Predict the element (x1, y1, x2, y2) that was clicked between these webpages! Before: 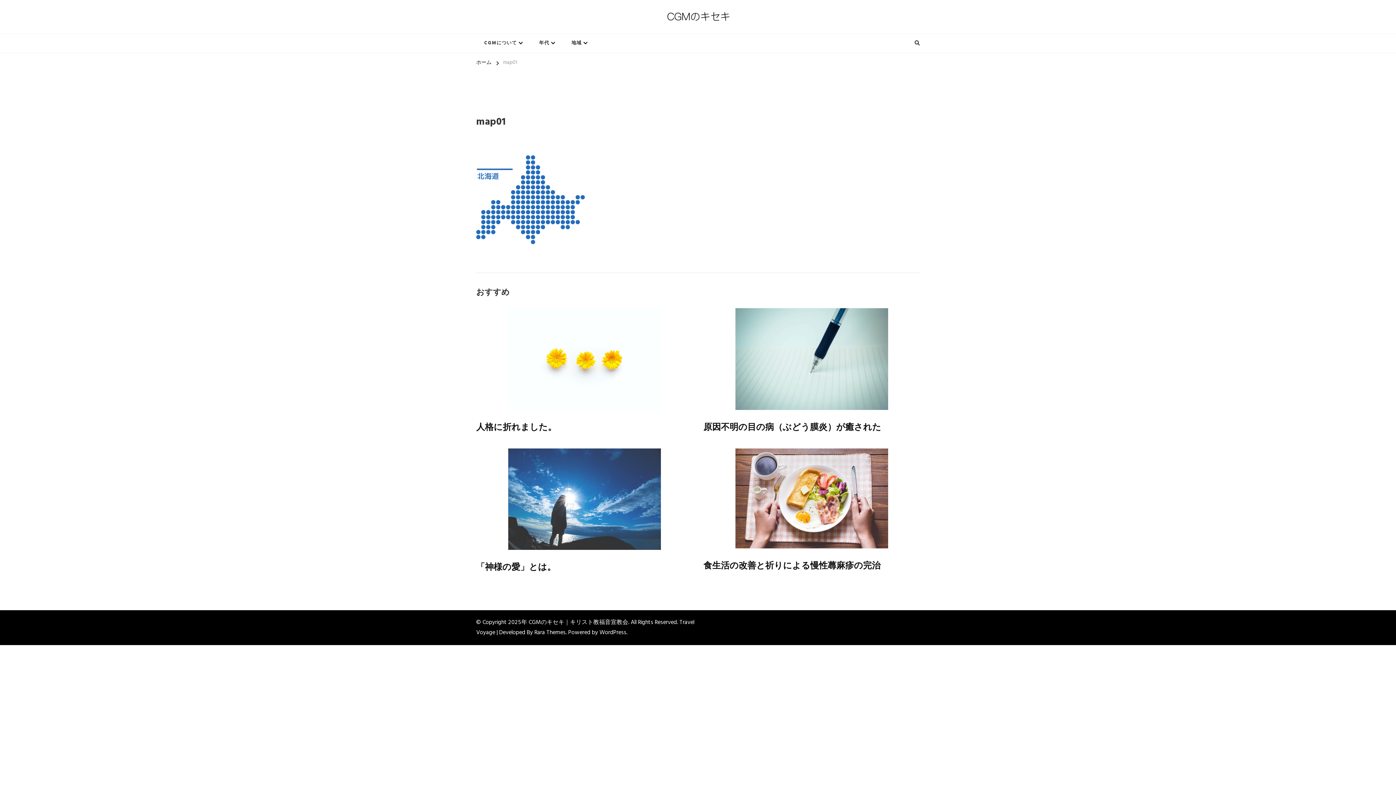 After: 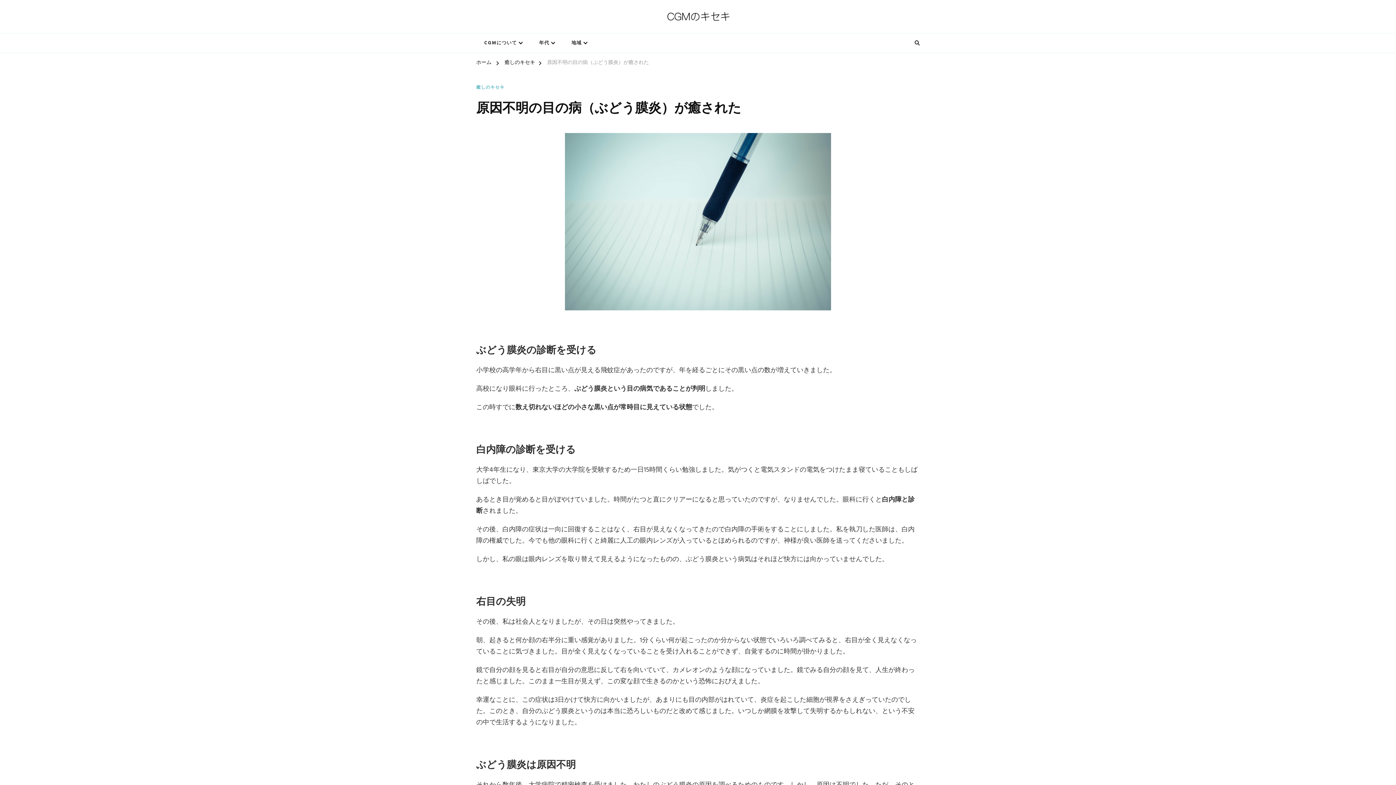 Action: bbox: (735, 308, 888, 319)